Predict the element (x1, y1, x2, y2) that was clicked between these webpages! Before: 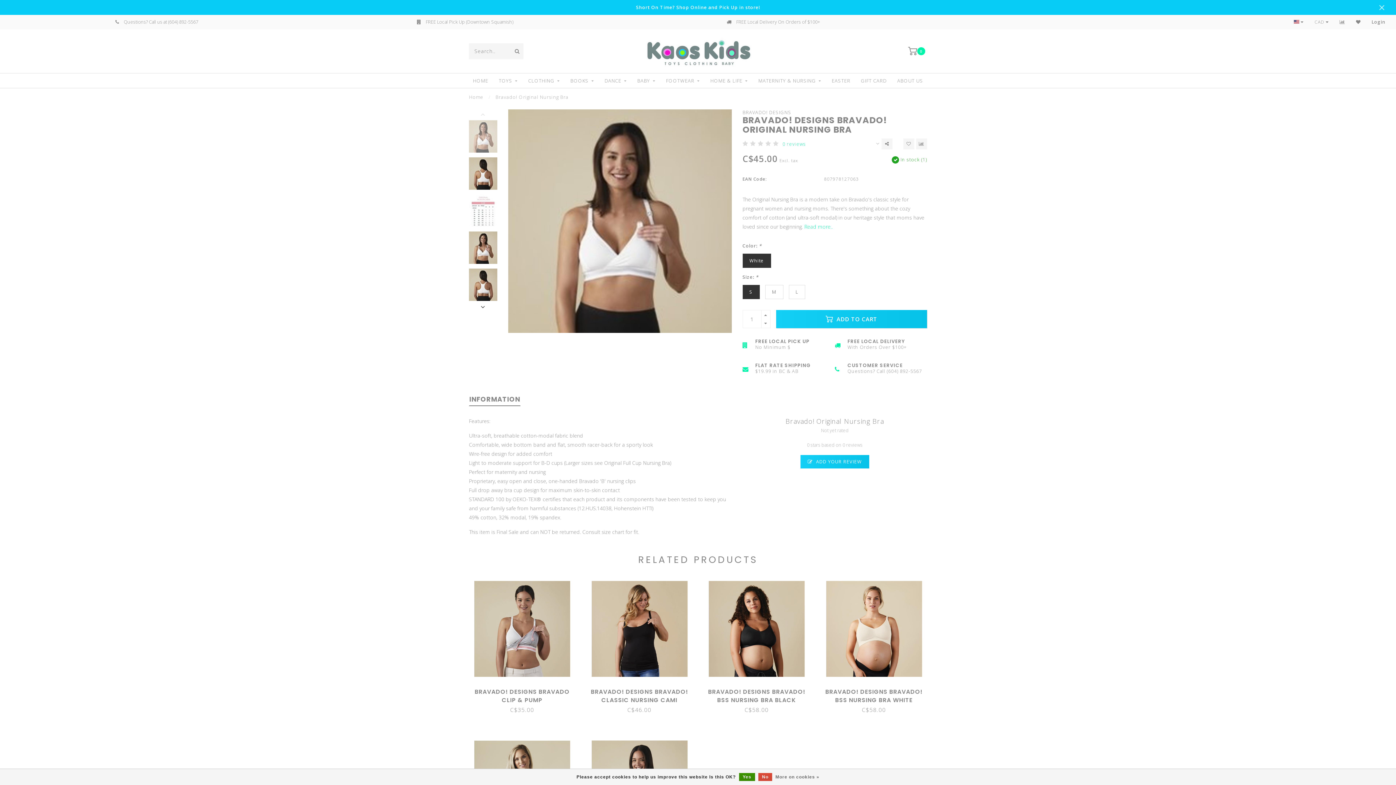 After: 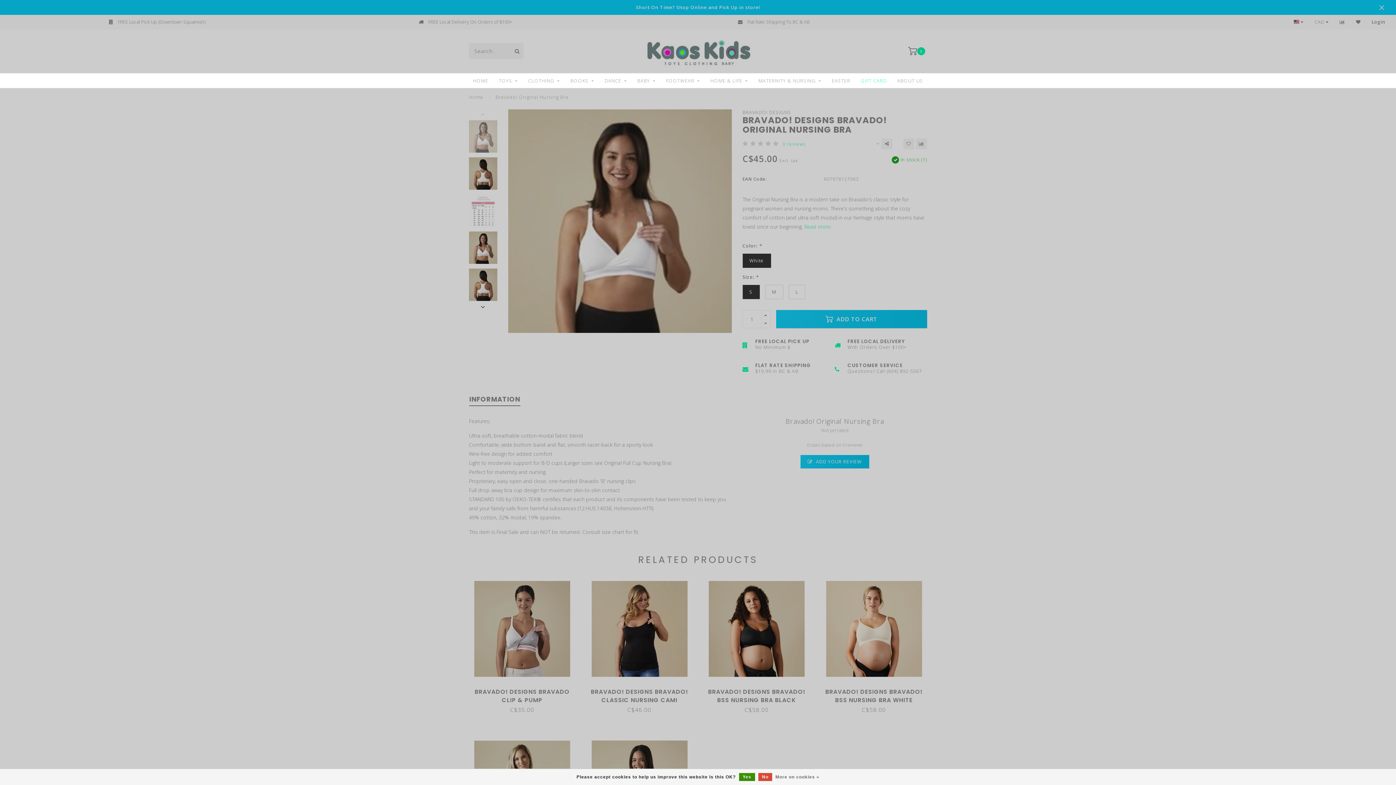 Action: label: GIFT CARD bbox: (861, 73, 886, 88)